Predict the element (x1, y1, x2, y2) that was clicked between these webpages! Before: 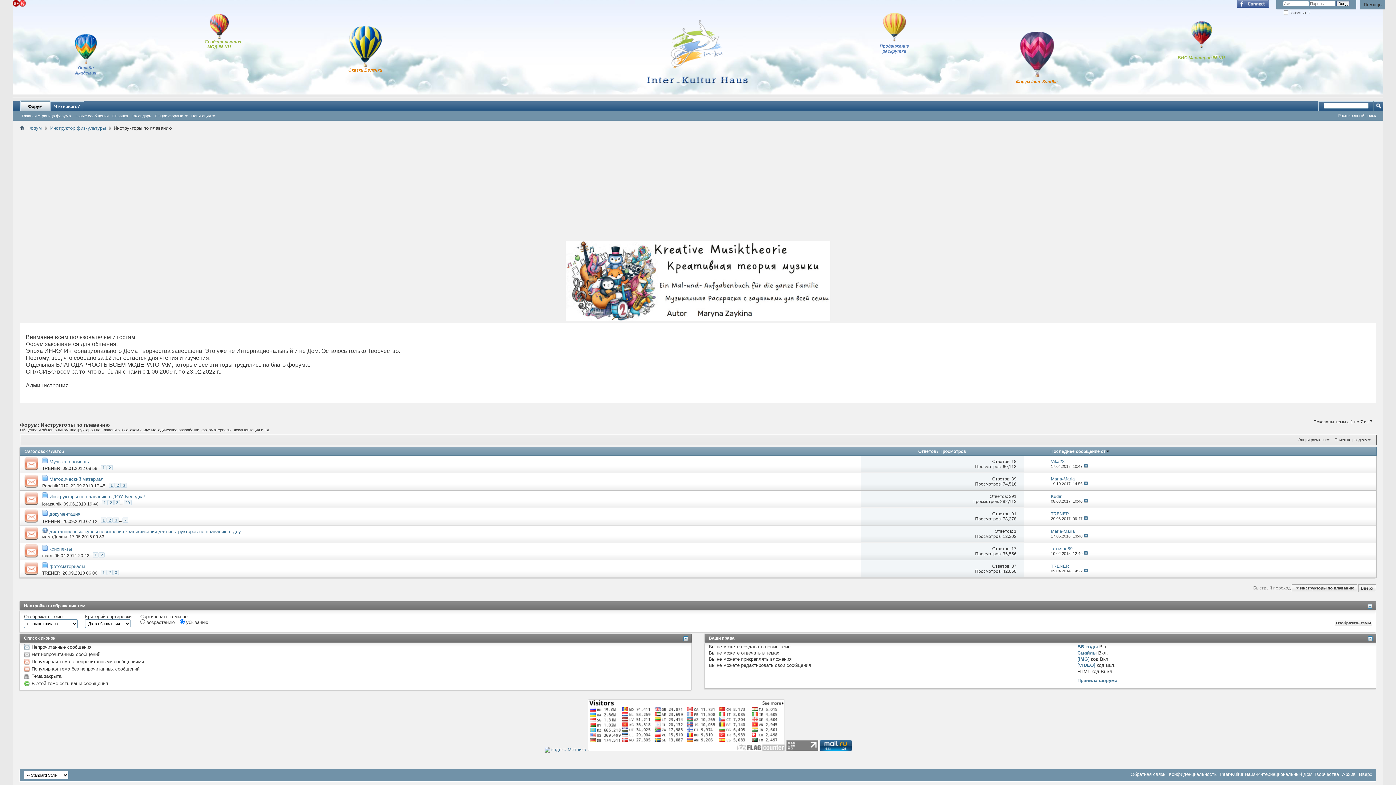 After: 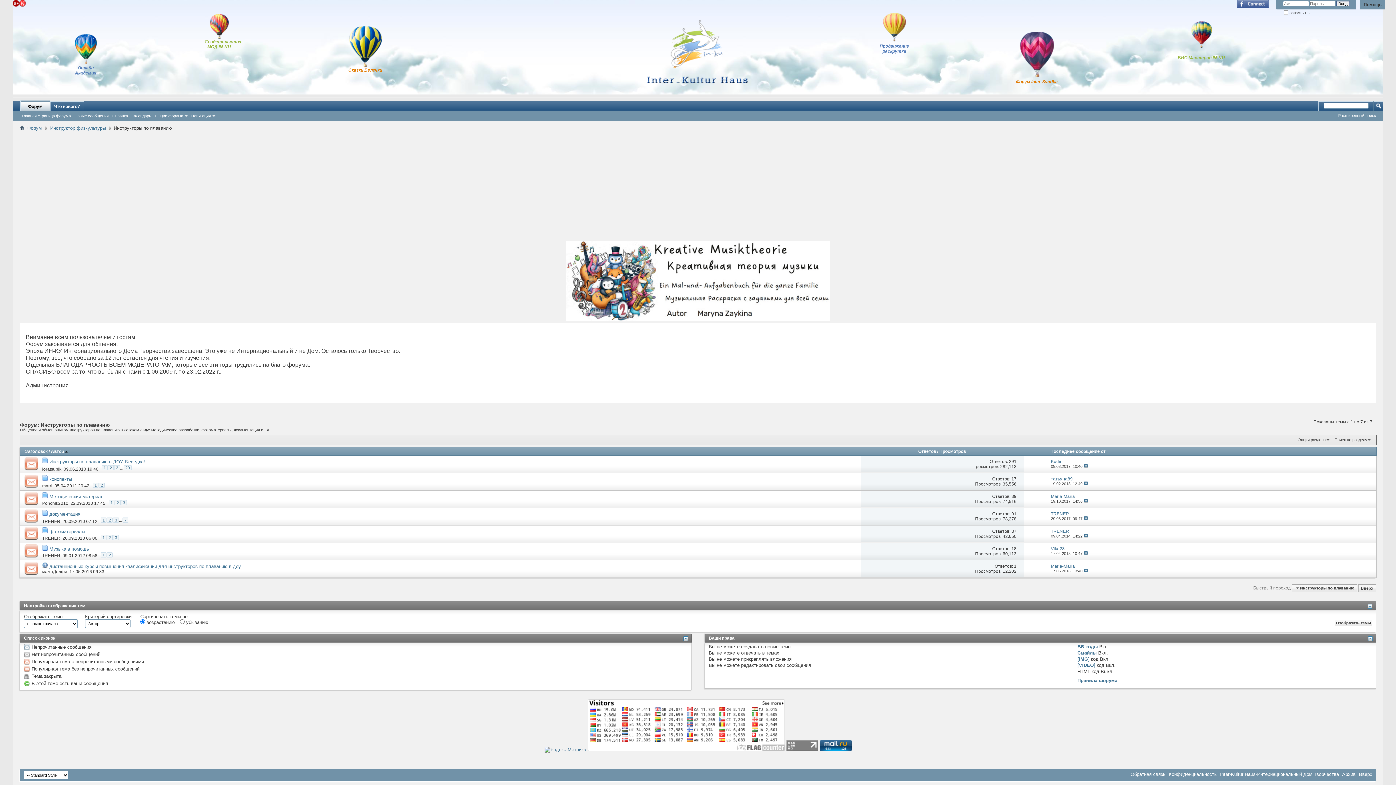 Action: bbox: (50, 449, 64, 454) label: Автор